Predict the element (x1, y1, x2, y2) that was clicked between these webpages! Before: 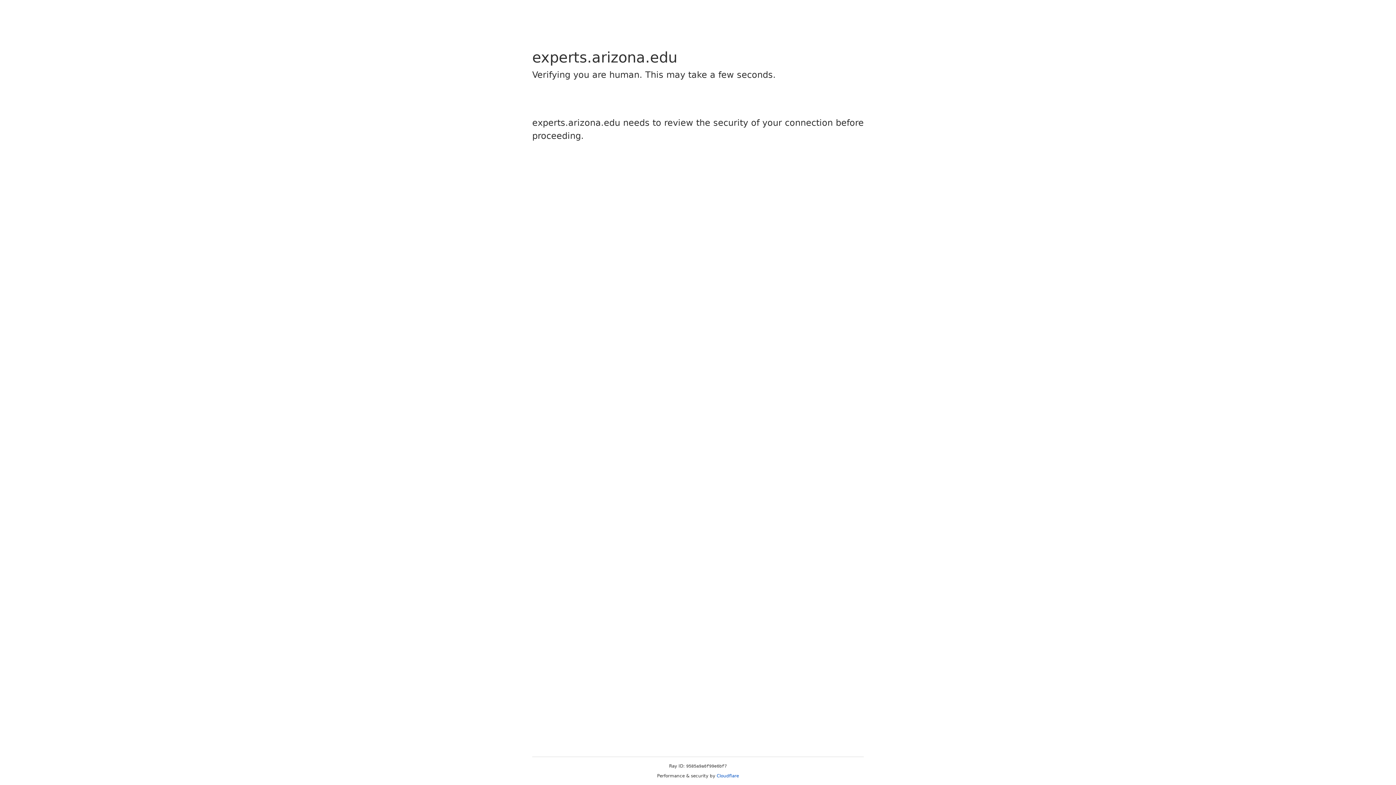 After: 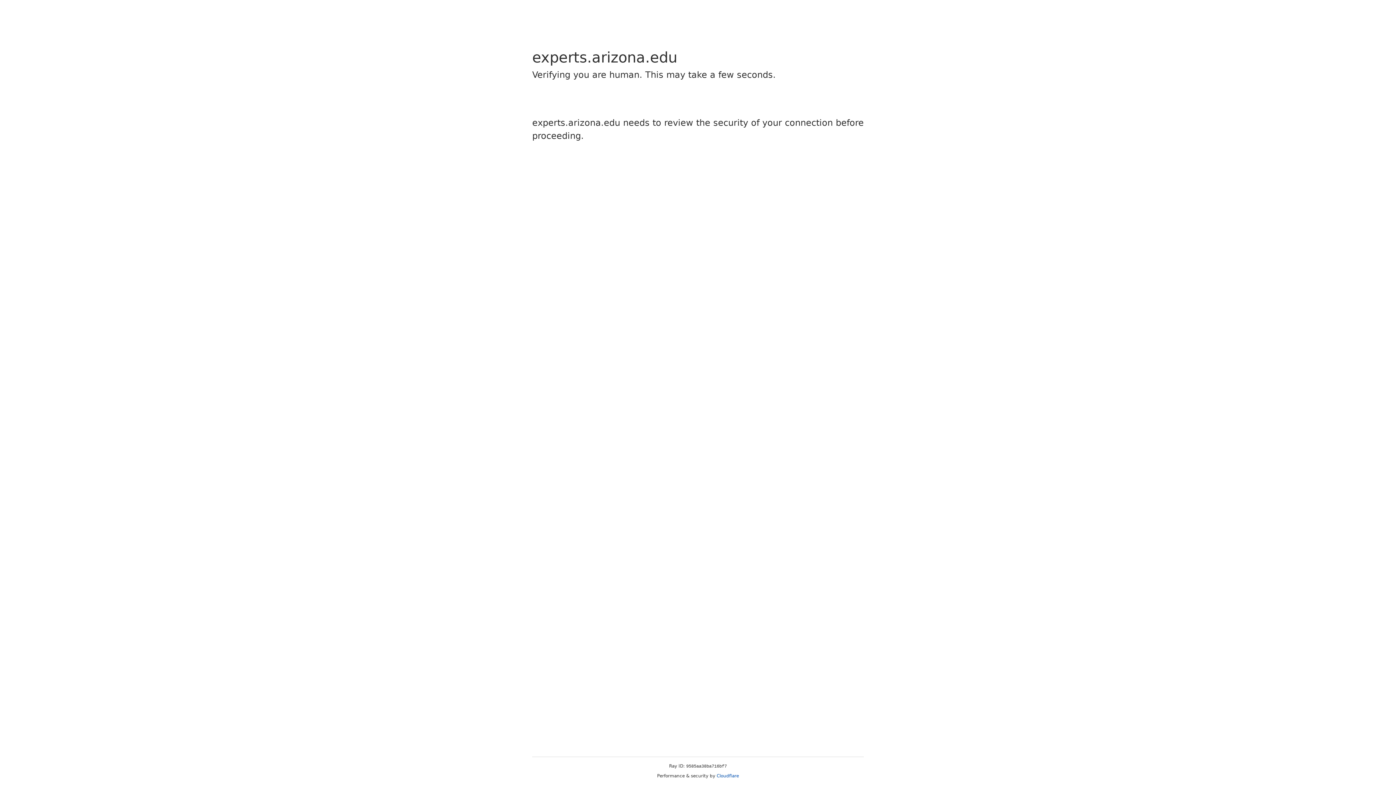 Action: bbox: (716, 773, 739, 778) label: Cloudflare